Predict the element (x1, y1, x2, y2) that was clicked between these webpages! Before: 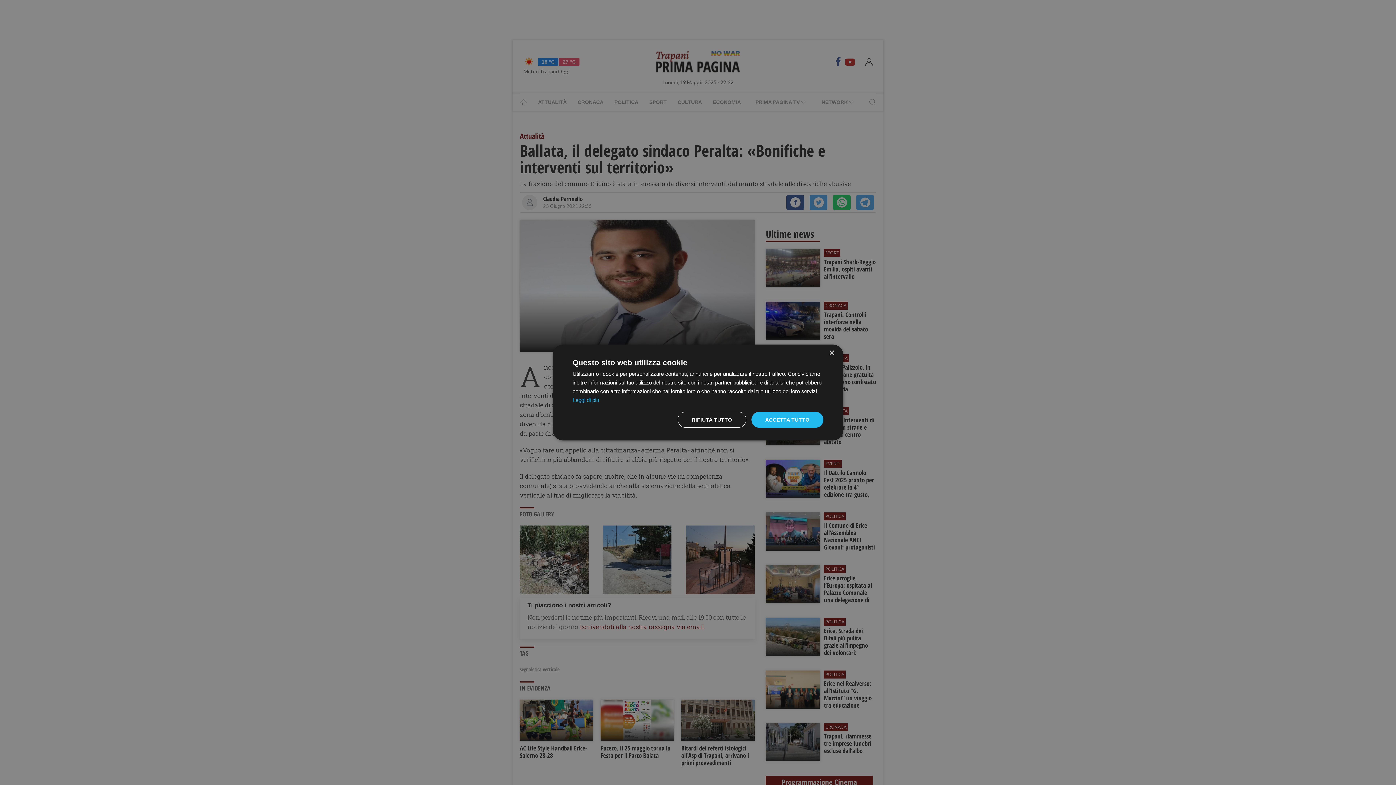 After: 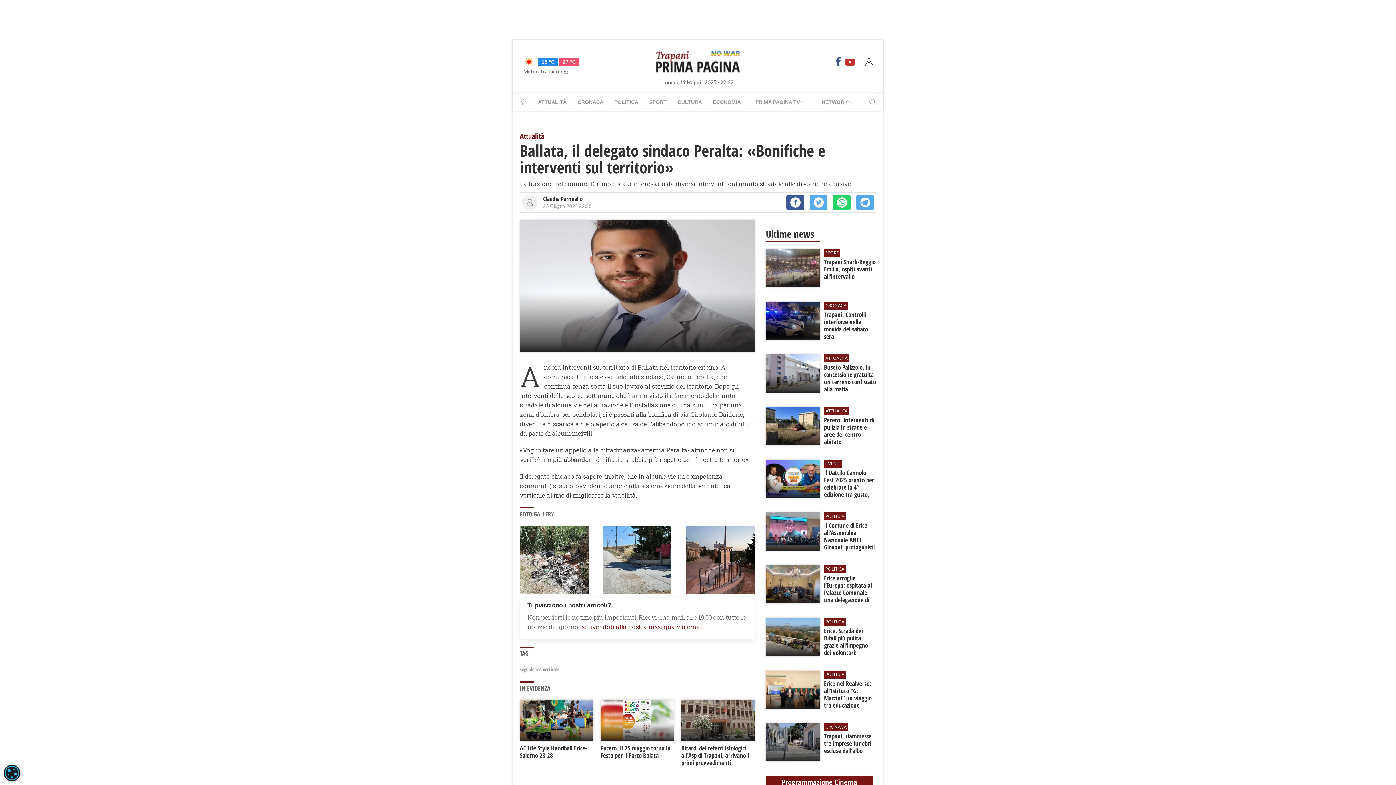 Action: label: Close bbox: (829, 350, 834, 356)